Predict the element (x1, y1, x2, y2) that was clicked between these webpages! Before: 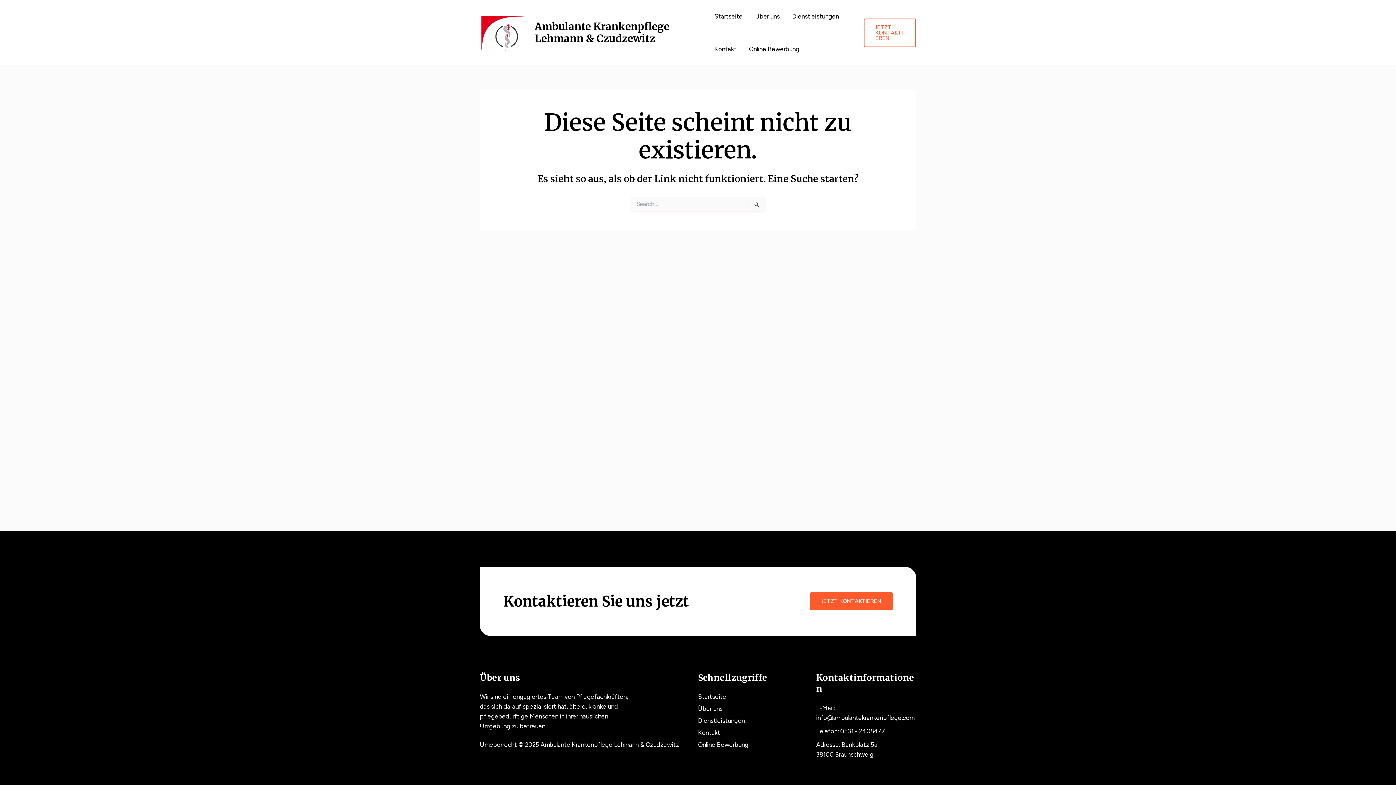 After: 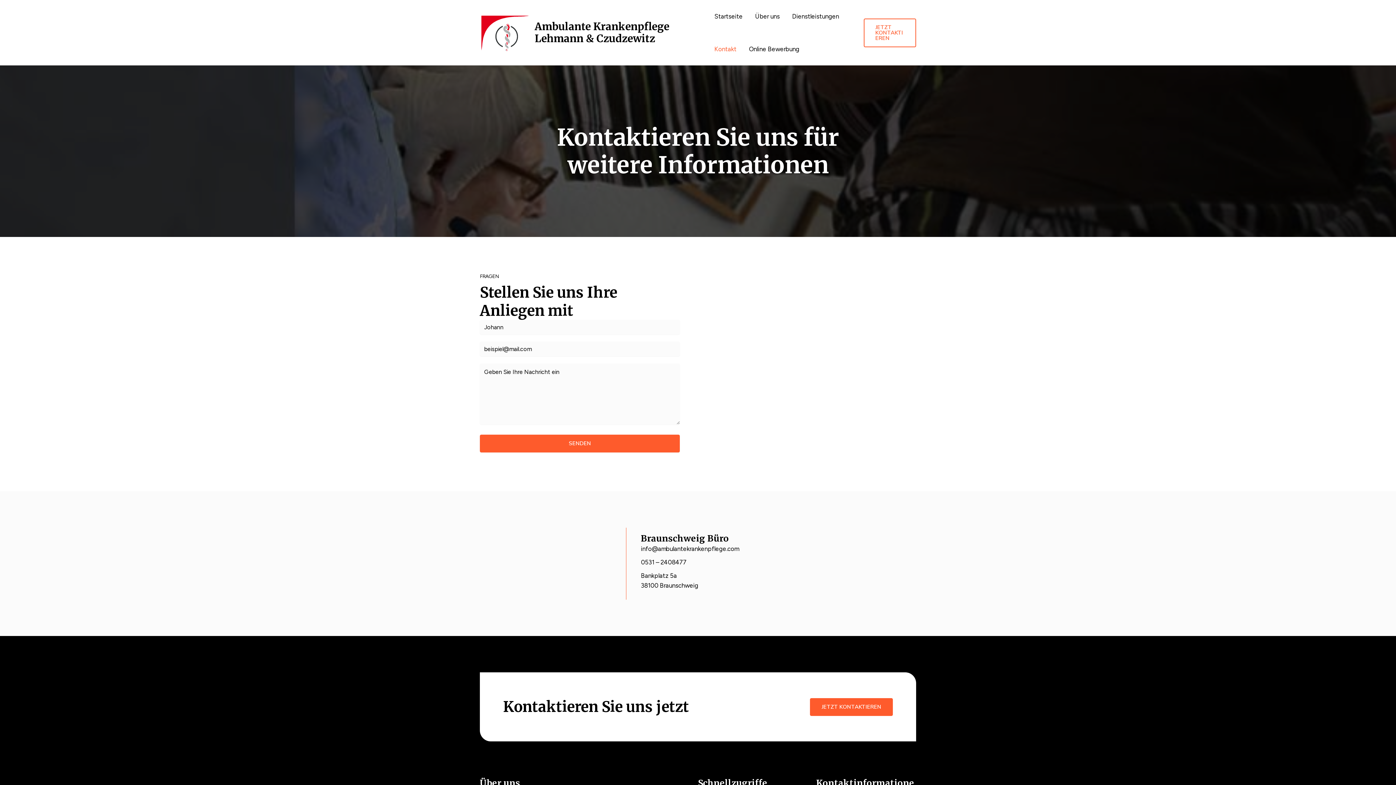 Action: label: JETZT KONTAKTIEREN bbox: (863, 18, 916, 47)